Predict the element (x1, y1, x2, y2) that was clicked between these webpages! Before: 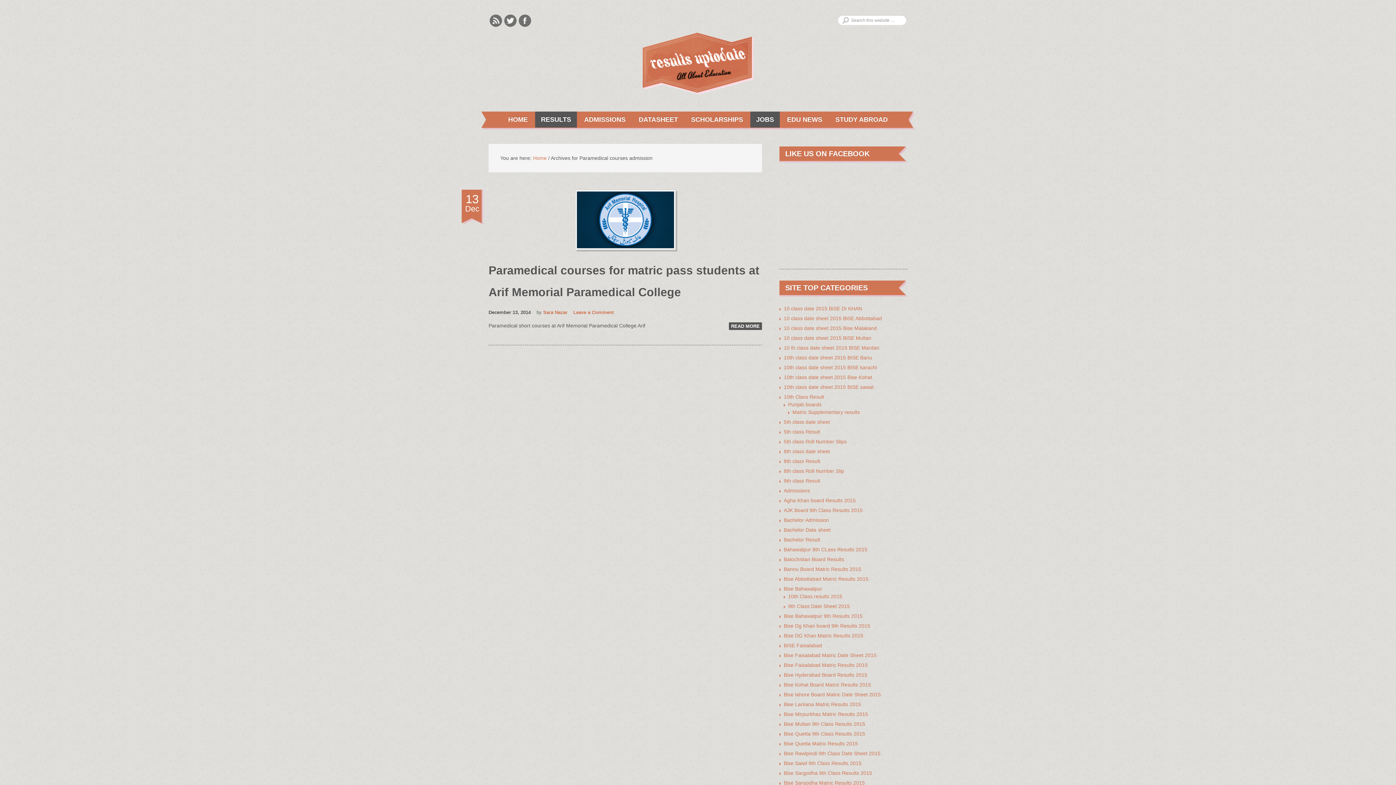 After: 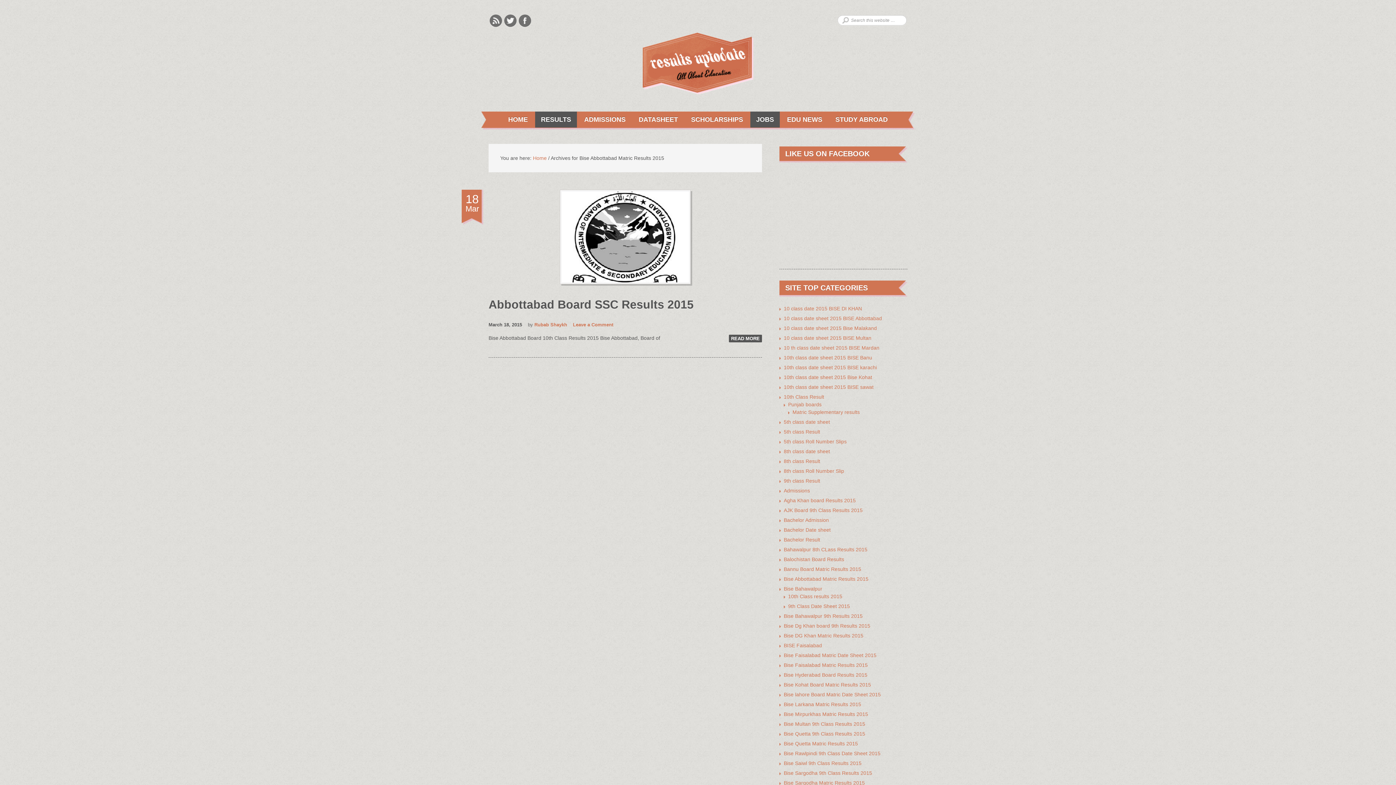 Action: label: Bise Abbottabad Matric Results 2015 bbox: (784, 576, 868, 582)